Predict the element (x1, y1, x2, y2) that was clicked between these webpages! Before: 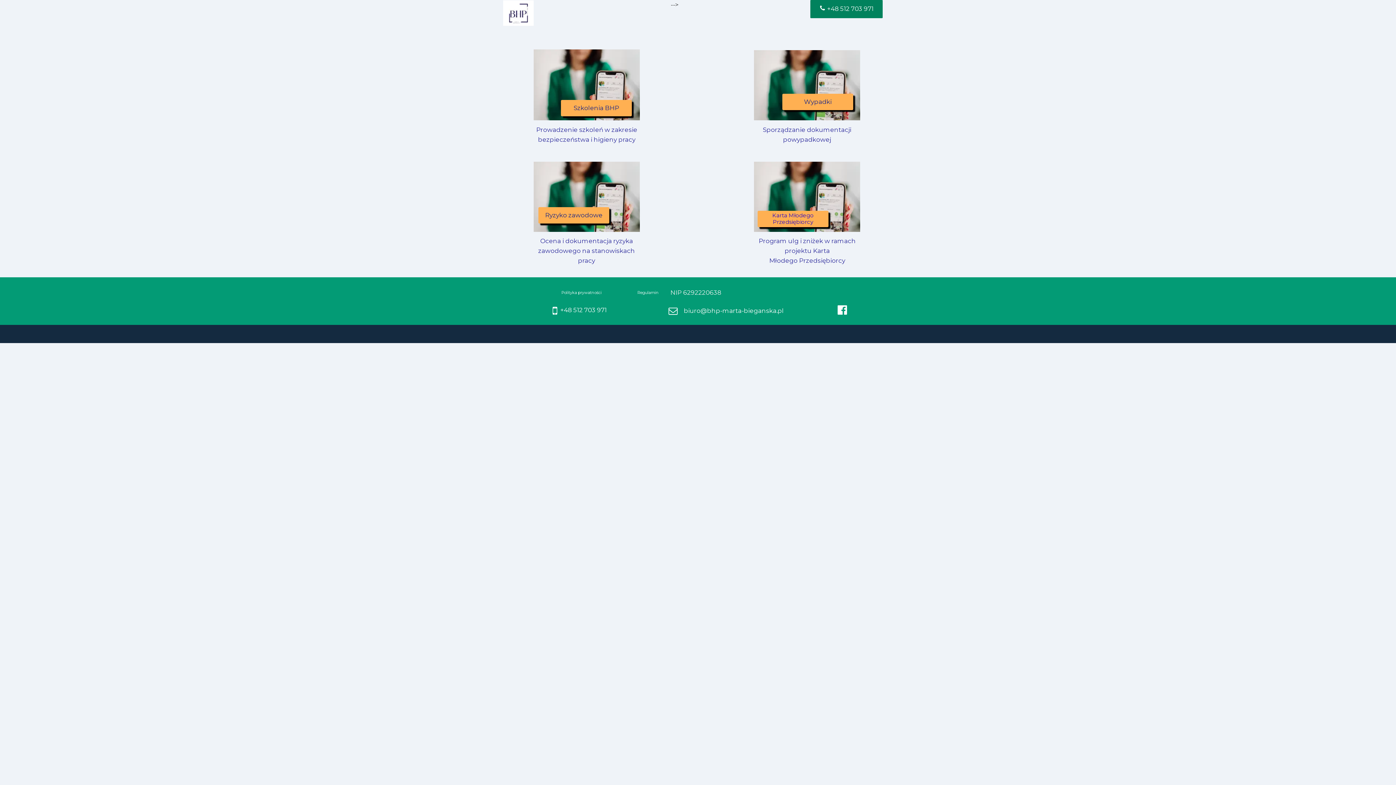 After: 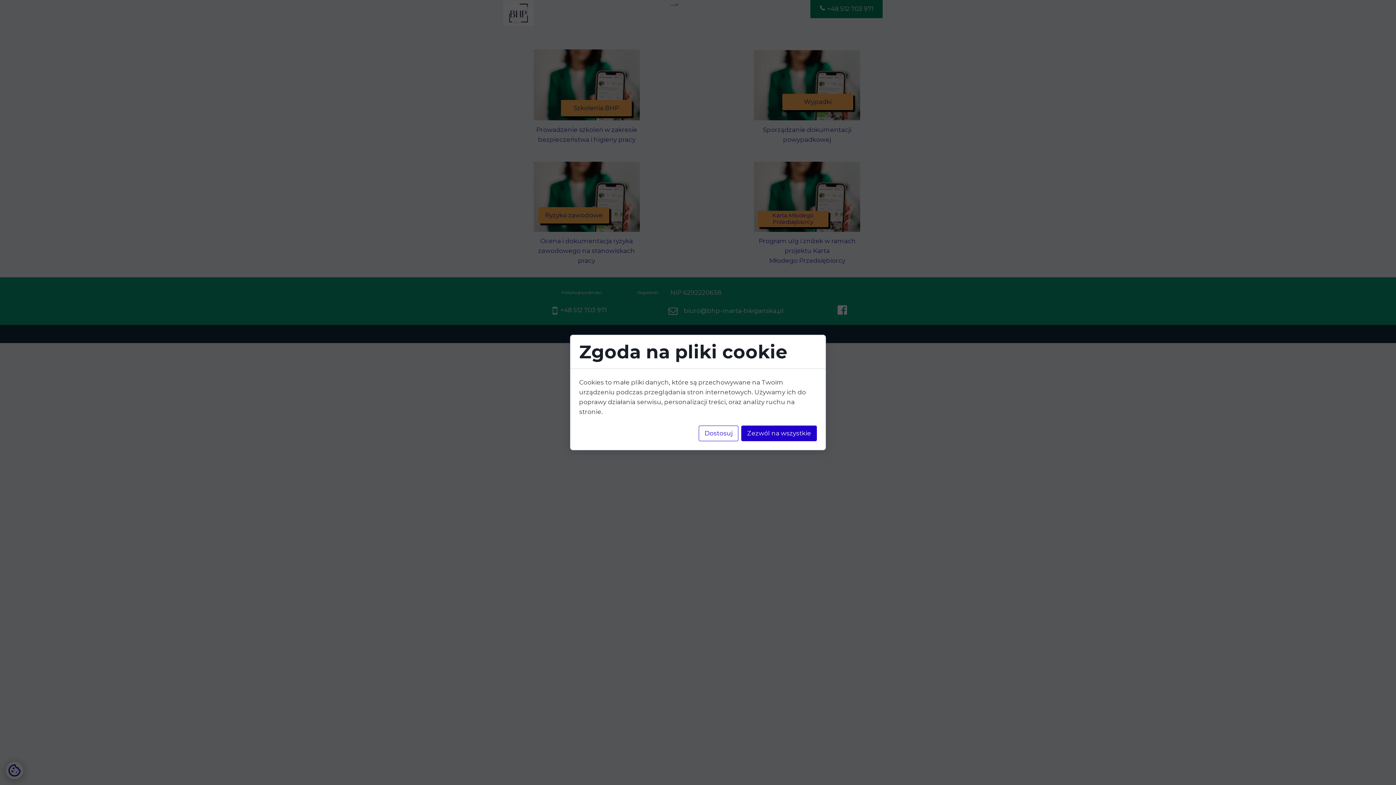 Action: bbox: (549, 305, 560, 316)